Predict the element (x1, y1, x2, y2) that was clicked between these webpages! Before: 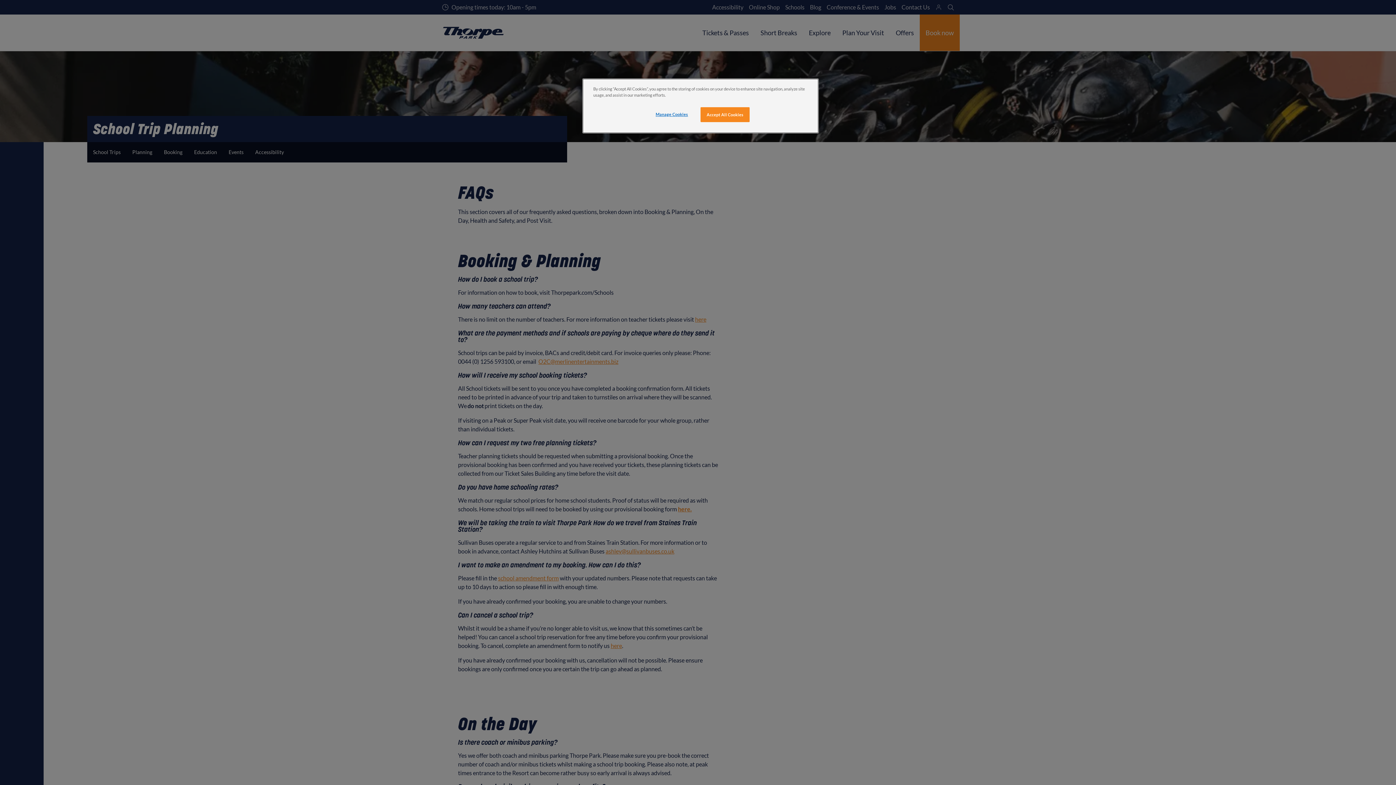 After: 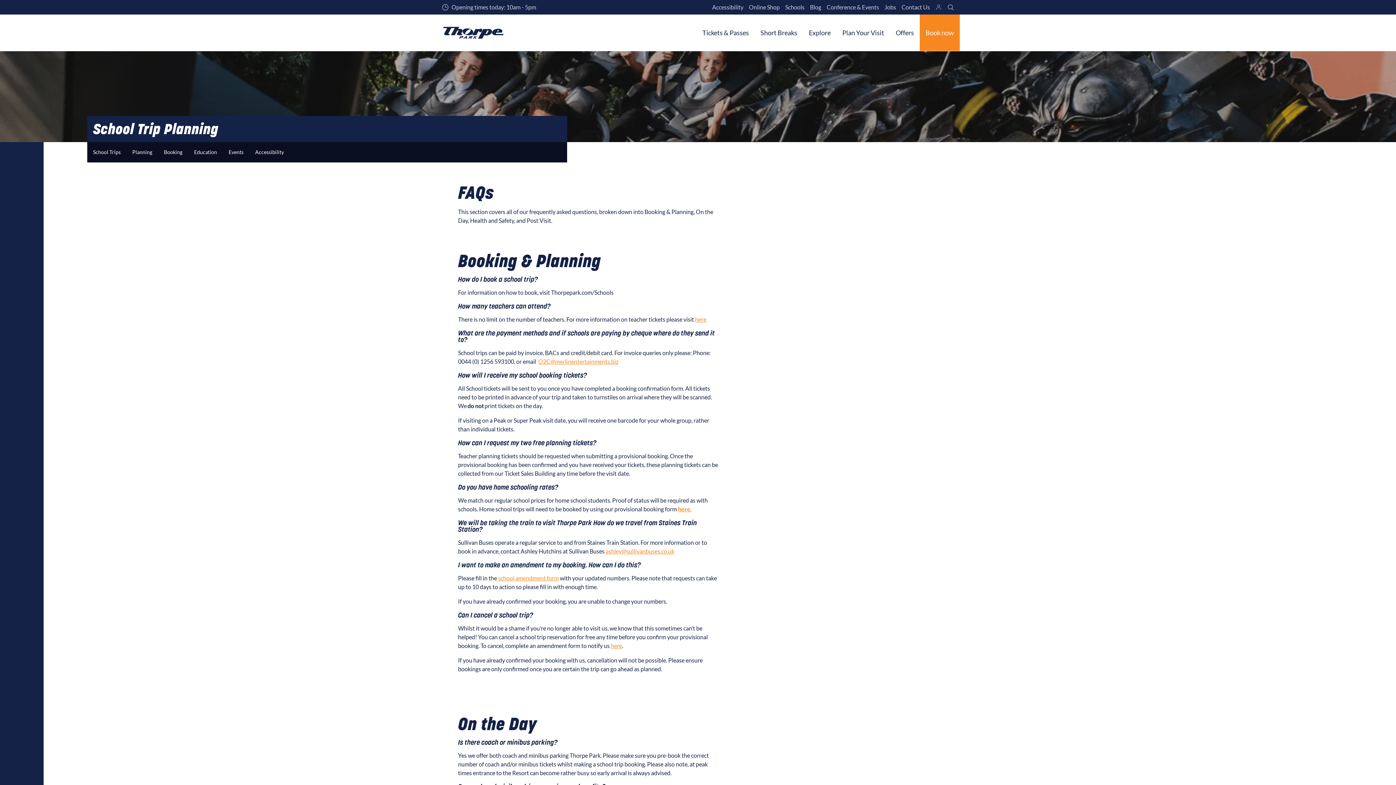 Action: bbox: (700, 107, 749, 122) label: Accept All Cookies